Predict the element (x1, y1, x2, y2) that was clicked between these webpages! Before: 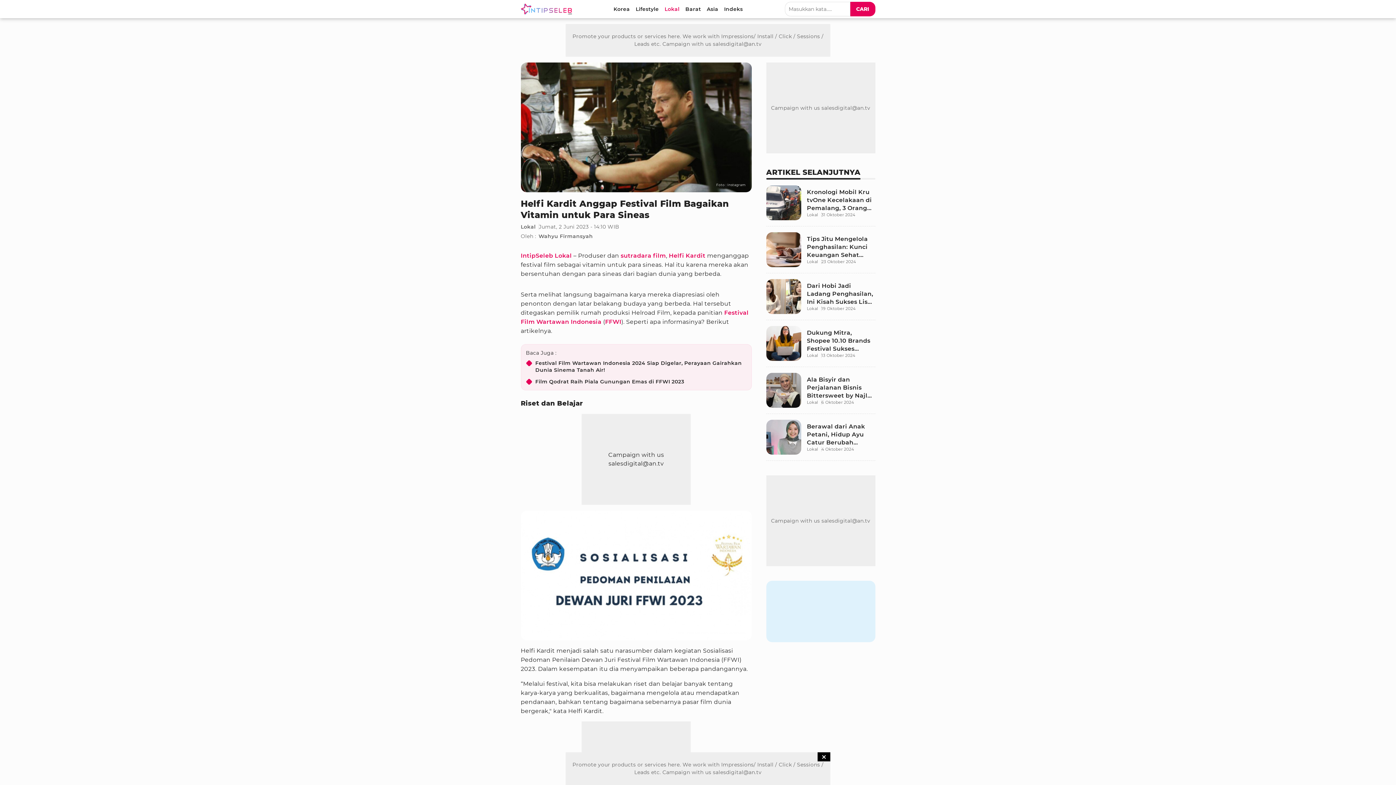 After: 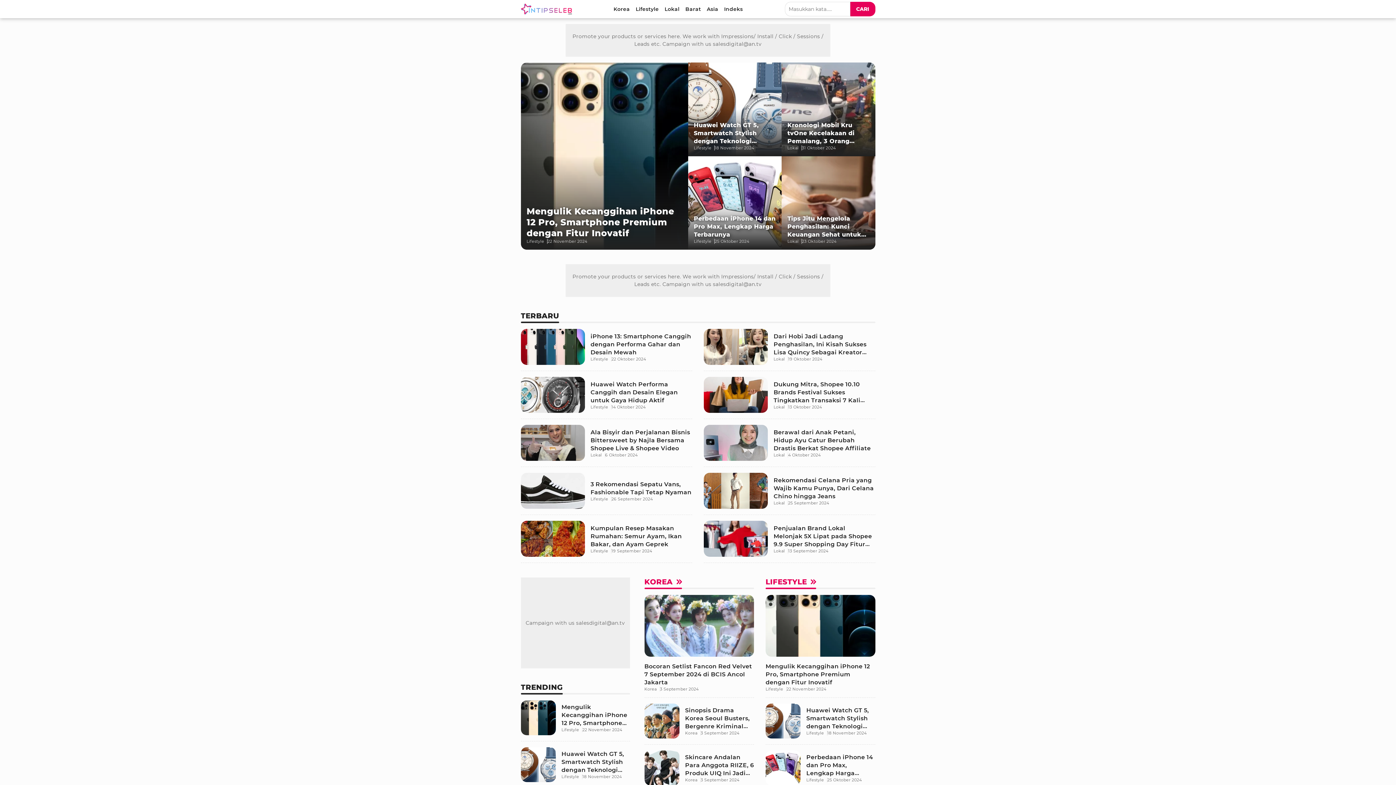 Action: label: Logo bbox: (520, 0, 574, 18)